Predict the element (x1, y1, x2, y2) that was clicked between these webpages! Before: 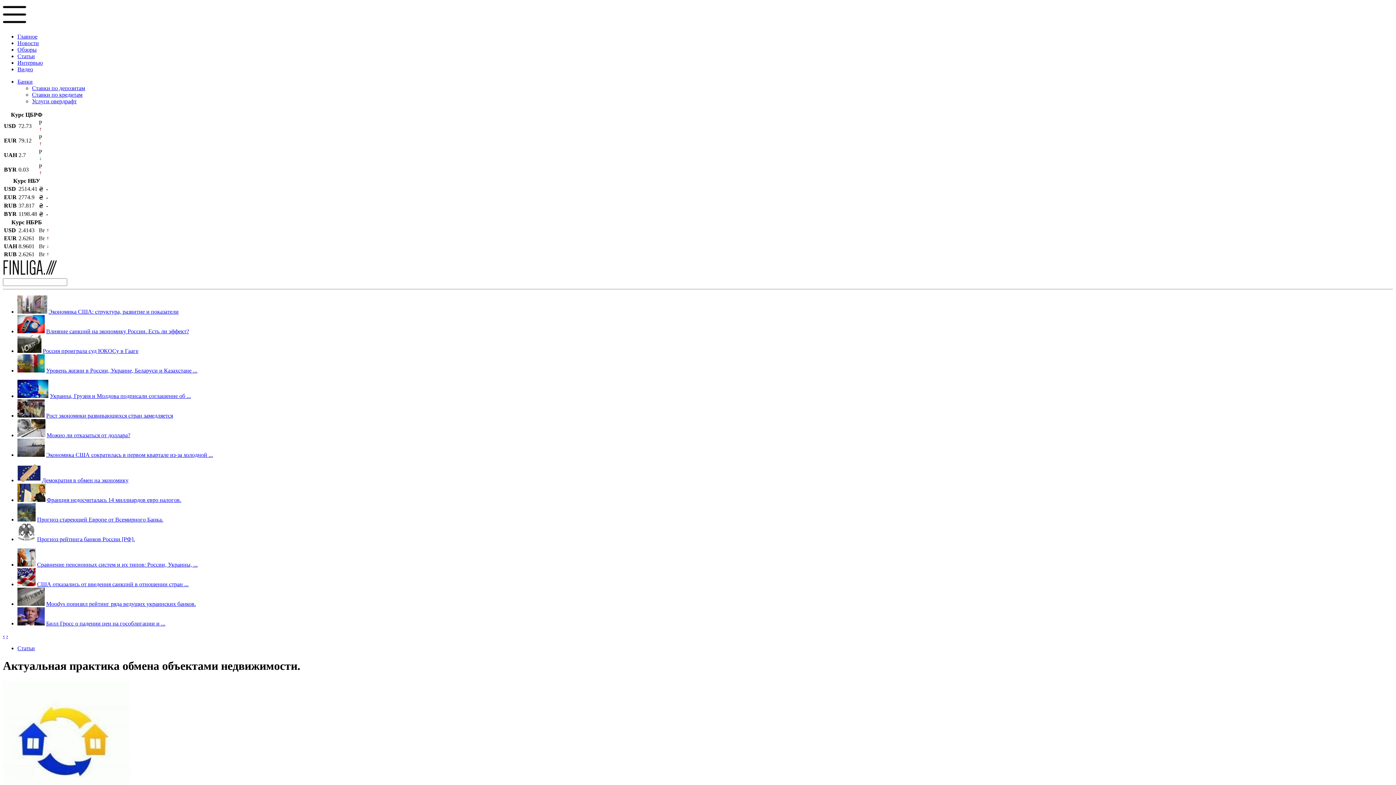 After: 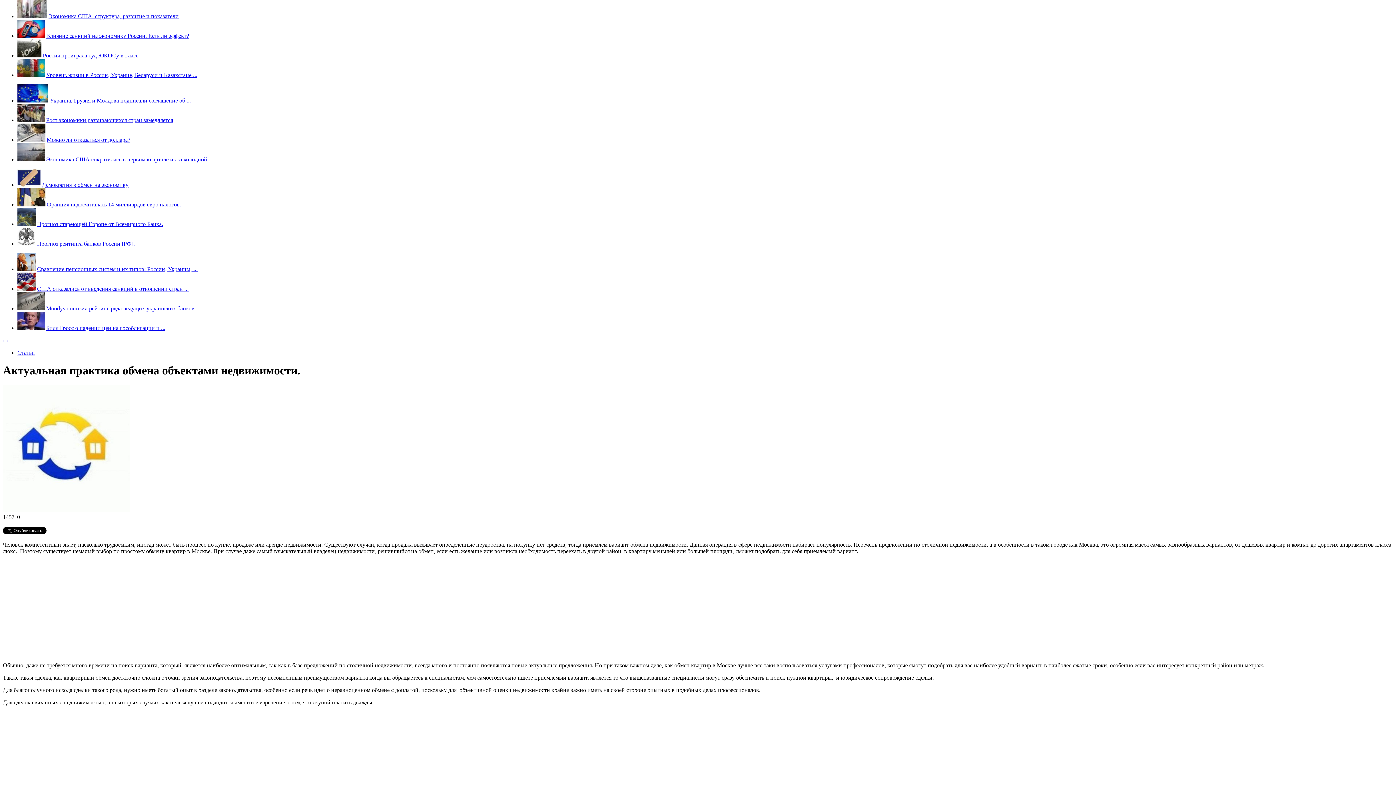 Action: label: › bbox: (6, 633, 8, 639)